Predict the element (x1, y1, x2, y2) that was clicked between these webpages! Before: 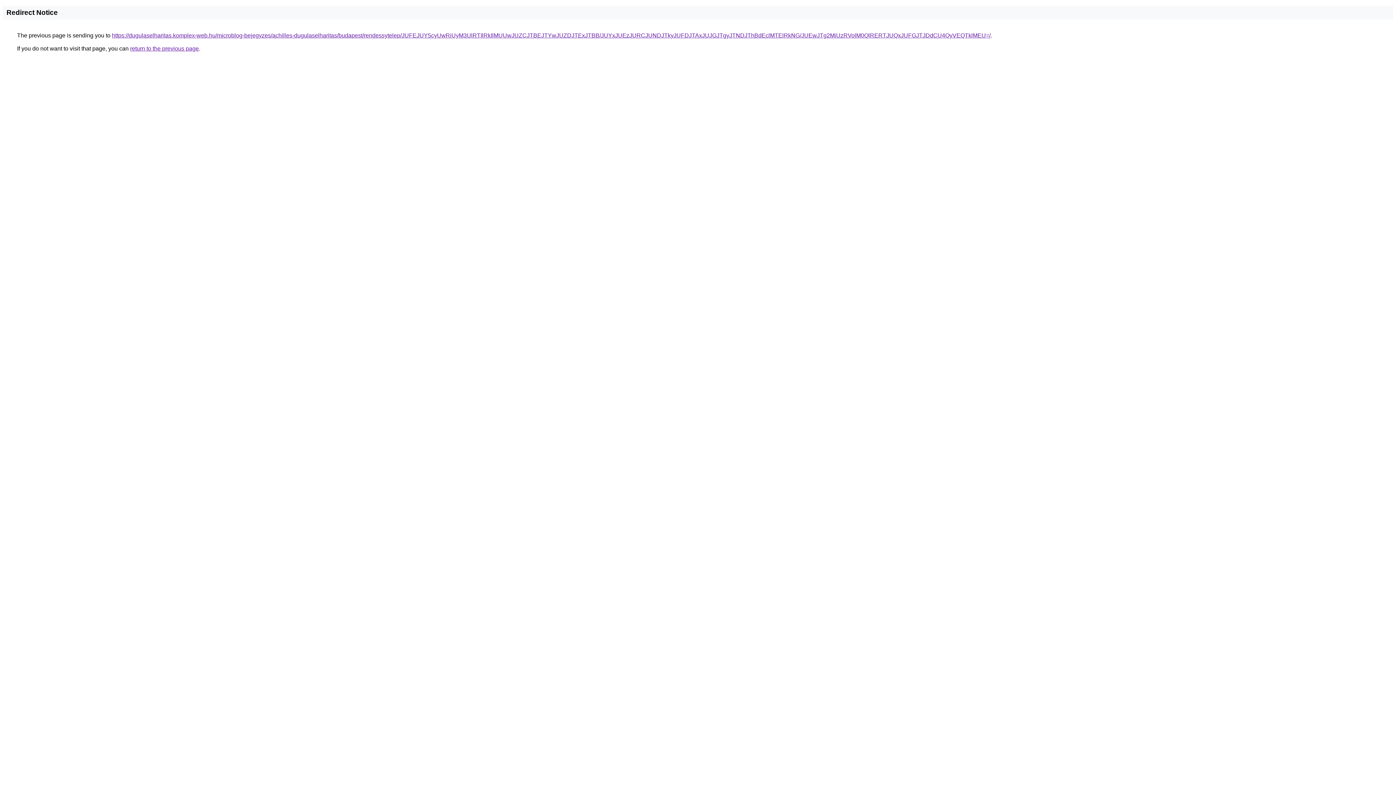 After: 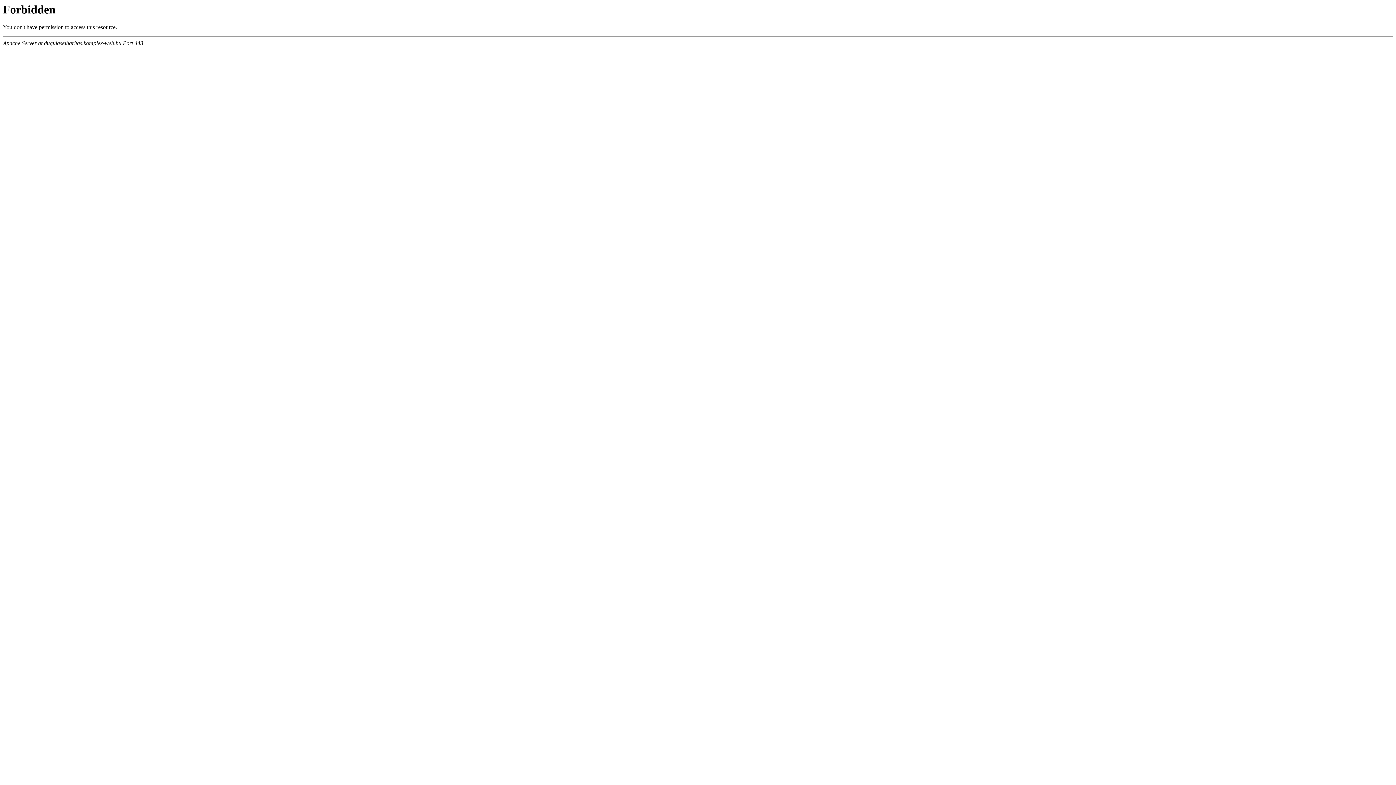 Action: bbox: (112, 32, 990, 38) label: https://dugulaselharitas.komplex-web.hu/microblog-bejegyzes/achilles-dugulaselharitas/budapest/rendessytelep/JUFEJUY5cyUwRiUyM3UlRTIlRkIlMUUwJUZCJTBEJTYwJUZDJTExJTBB/JUYxJUEzJURCJUNDJTkyJUFDJTAxJUJGJTgyJTNDJThBdEclMTElRkNG/JUEwJTg2MiUzRVolM0QlRERTJUQxJUFGJTJDdCU4QyVEQTklMEU=/